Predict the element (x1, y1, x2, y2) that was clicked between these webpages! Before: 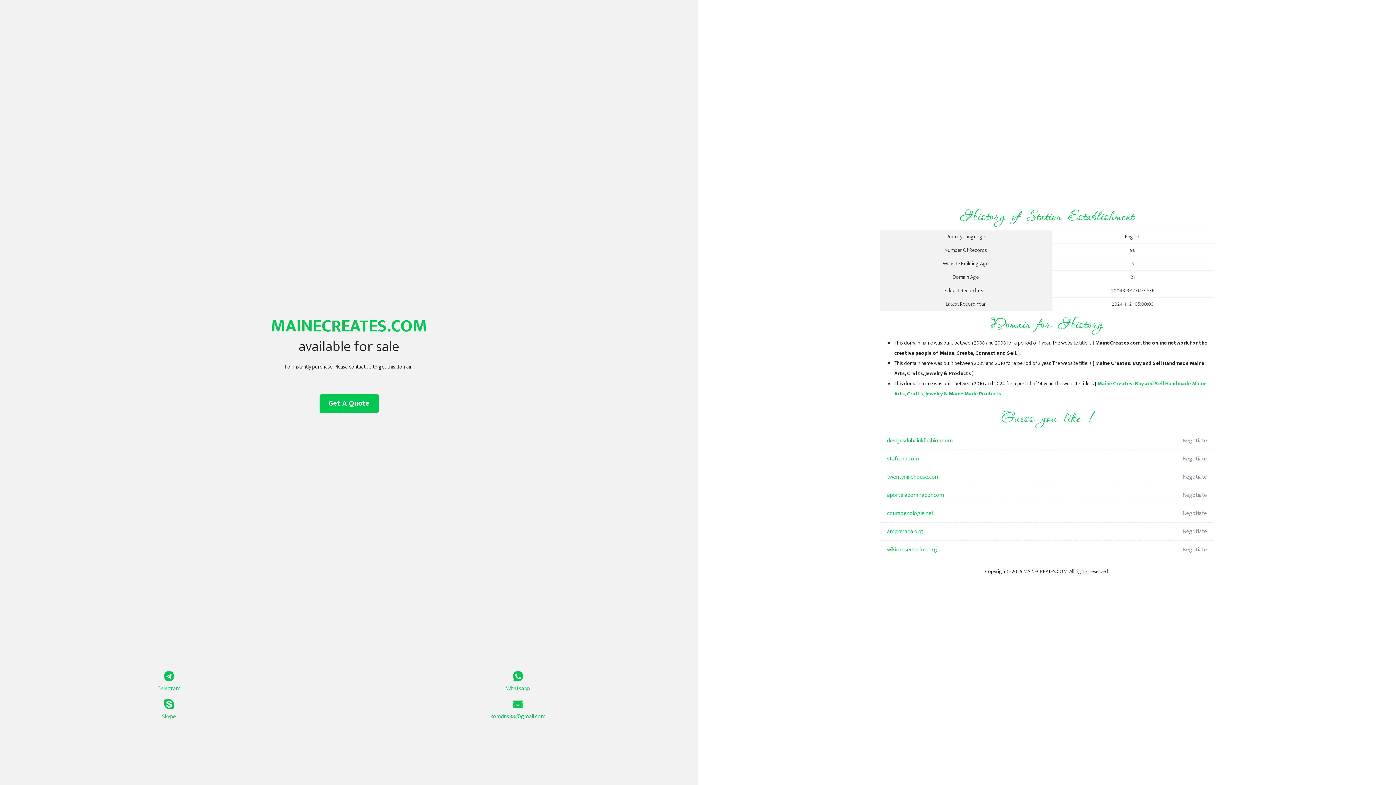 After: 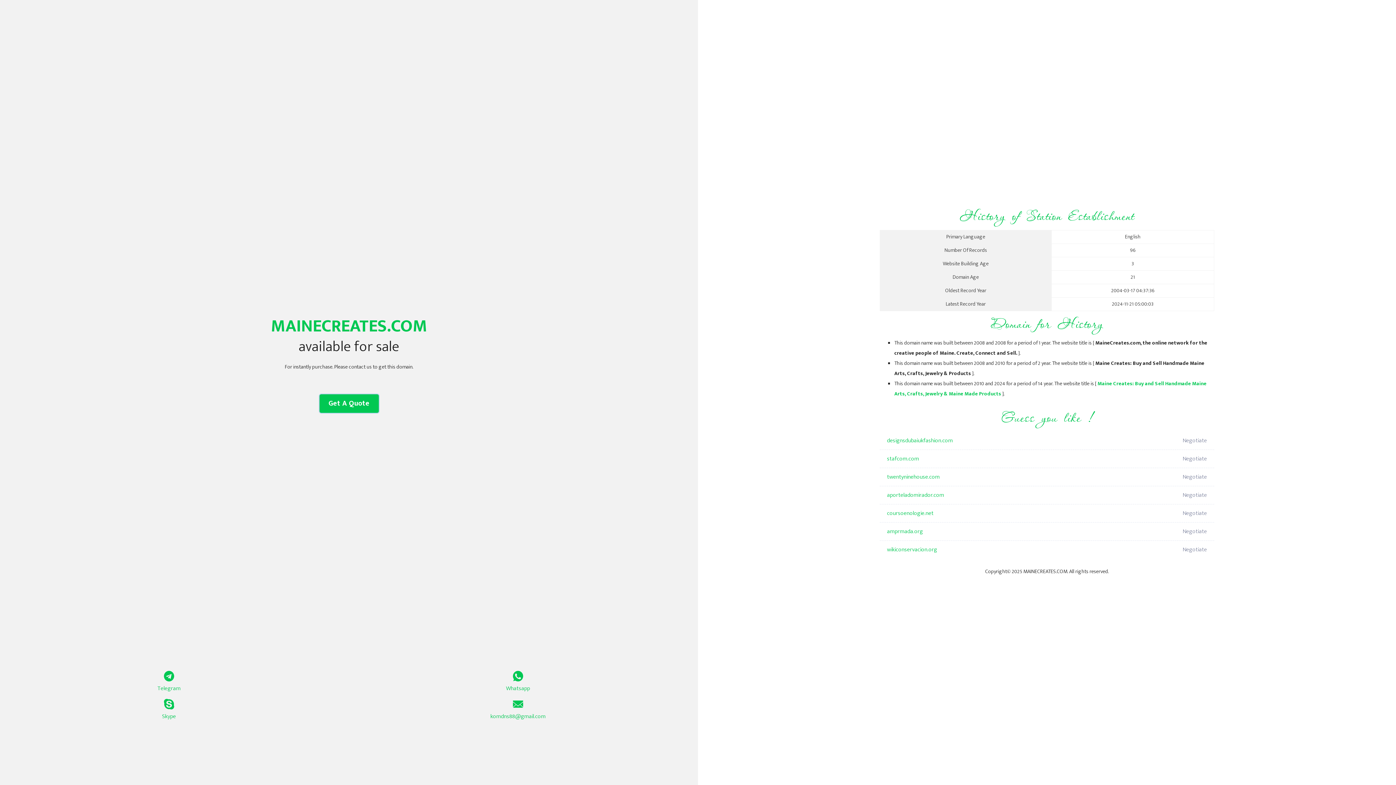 Action: bbox: (319, 394, 378, 413) label: Get A Quote